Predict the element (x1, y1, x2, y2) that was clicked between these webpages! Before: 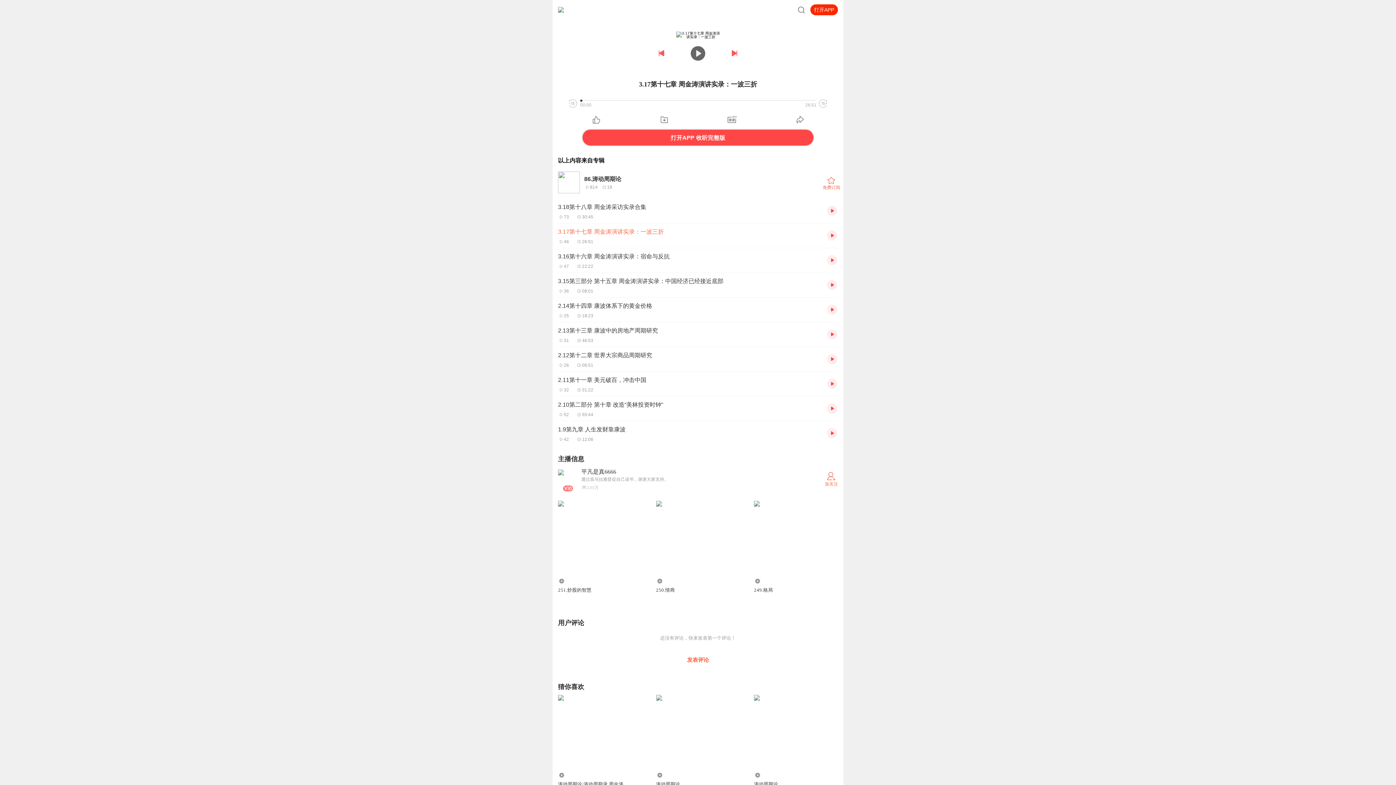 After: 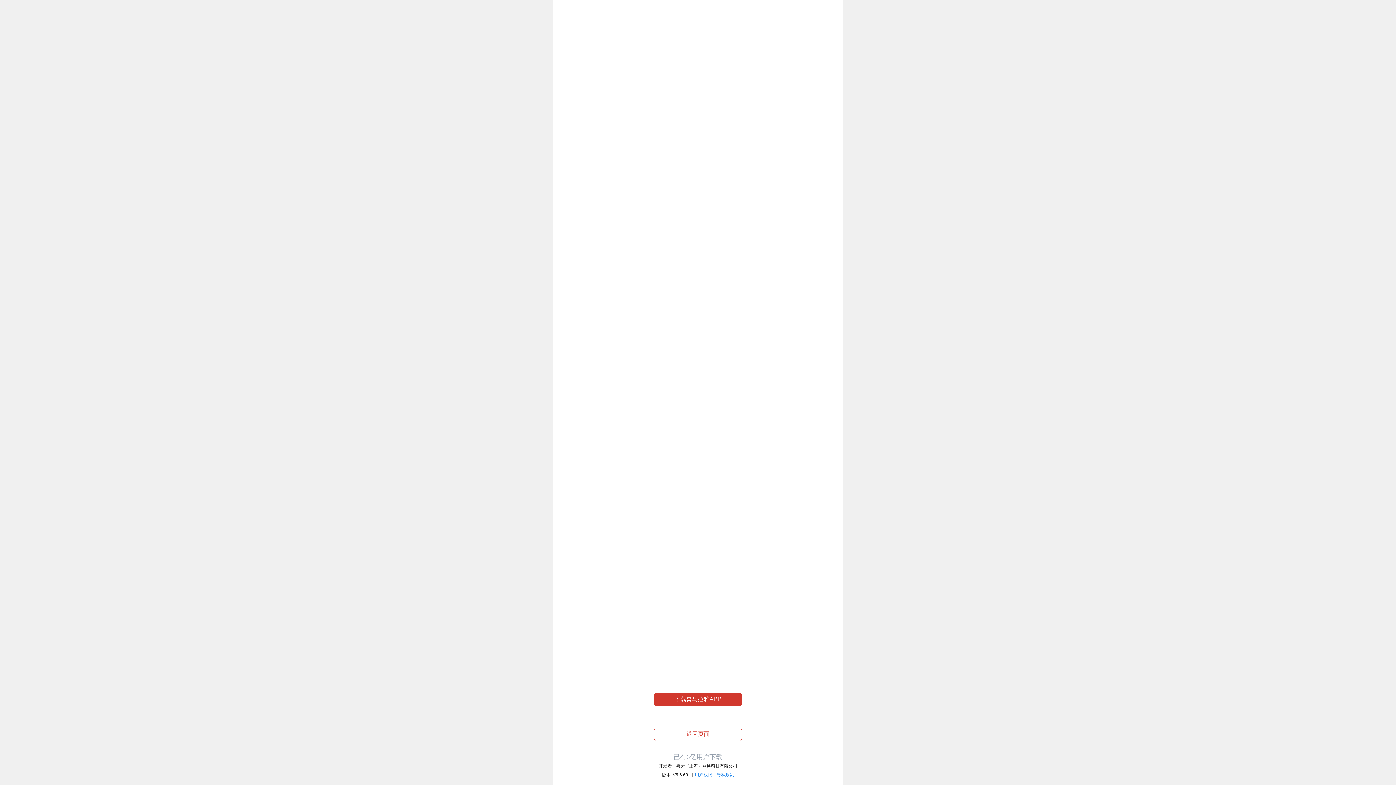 Action: bbox: (827, 428, 838, 439)